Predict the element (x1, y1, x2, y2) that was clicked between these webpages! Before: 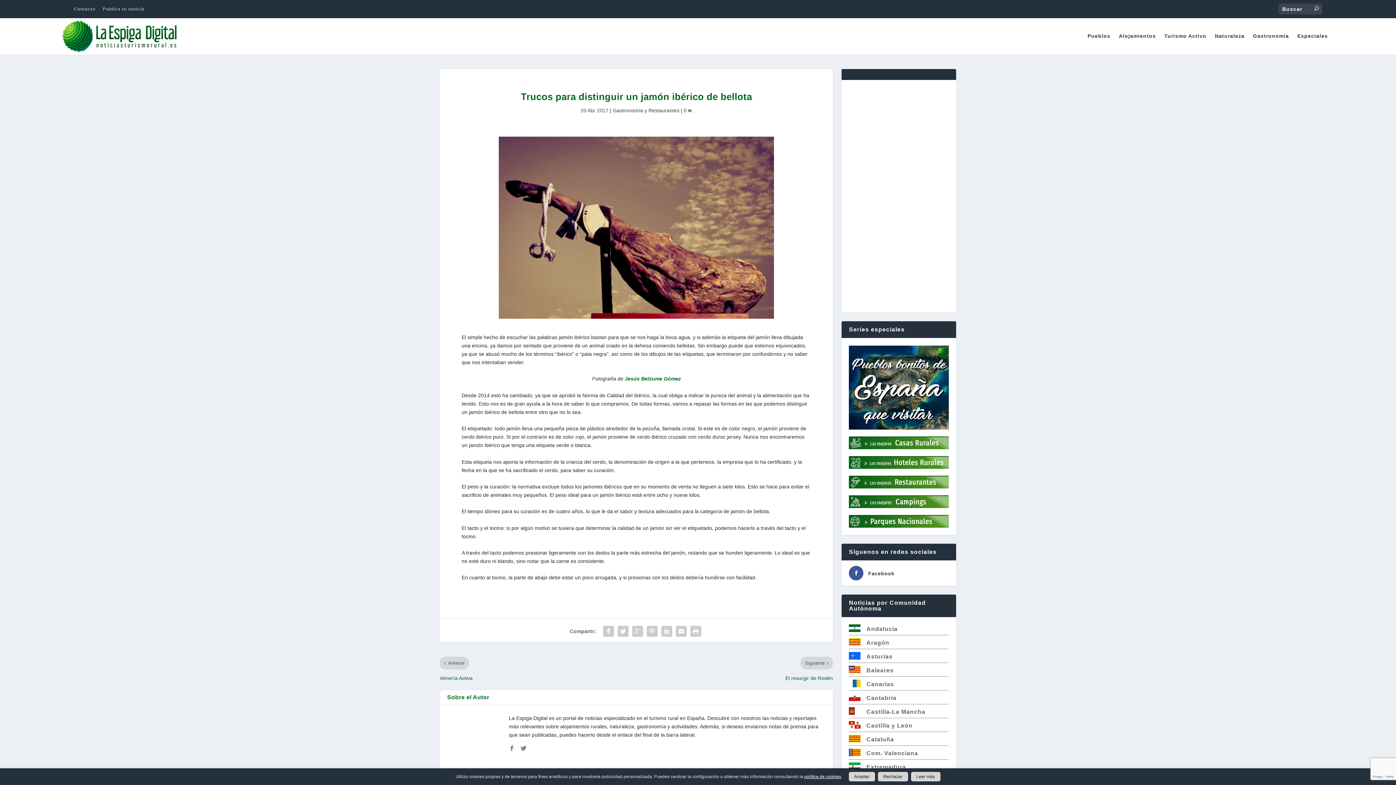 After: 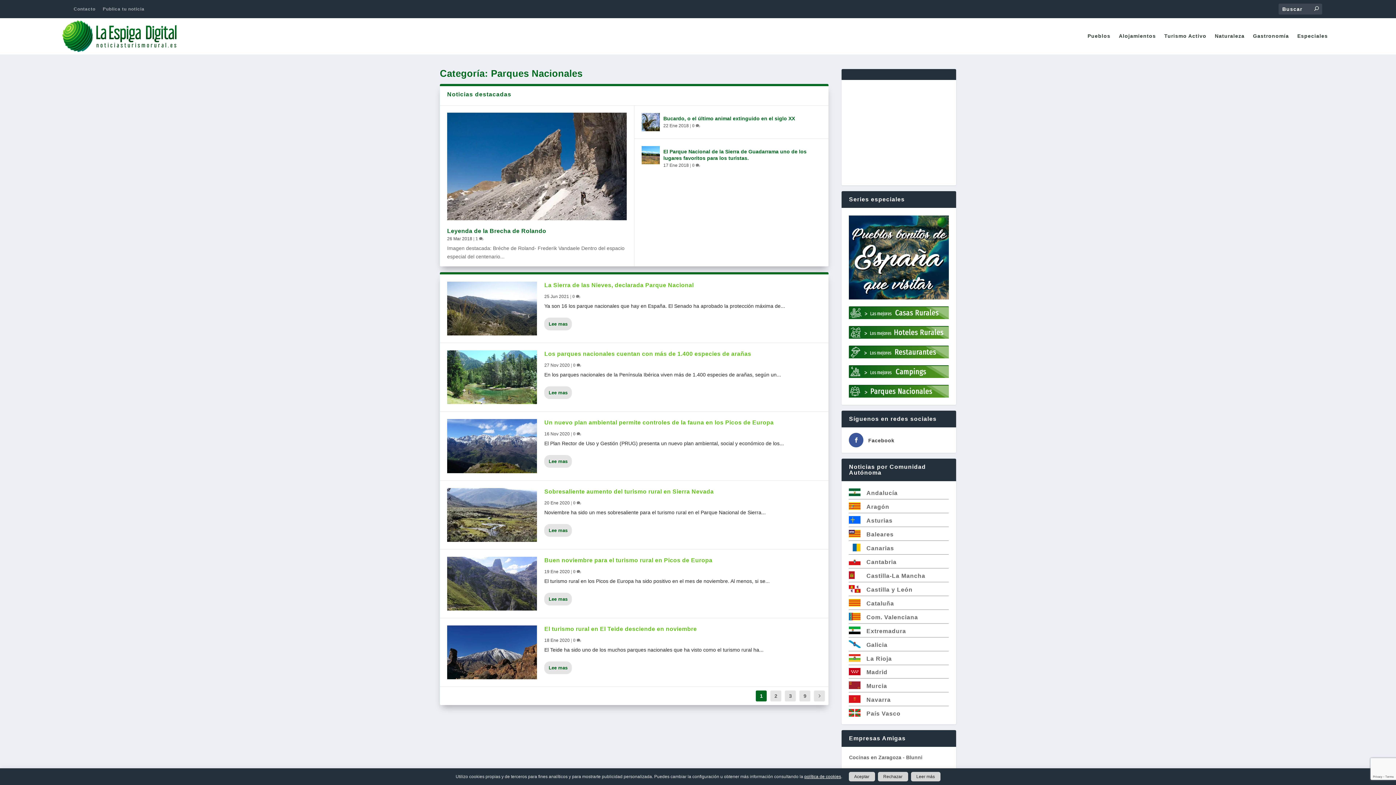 Action: bbox: (849, 515, 949, 521)